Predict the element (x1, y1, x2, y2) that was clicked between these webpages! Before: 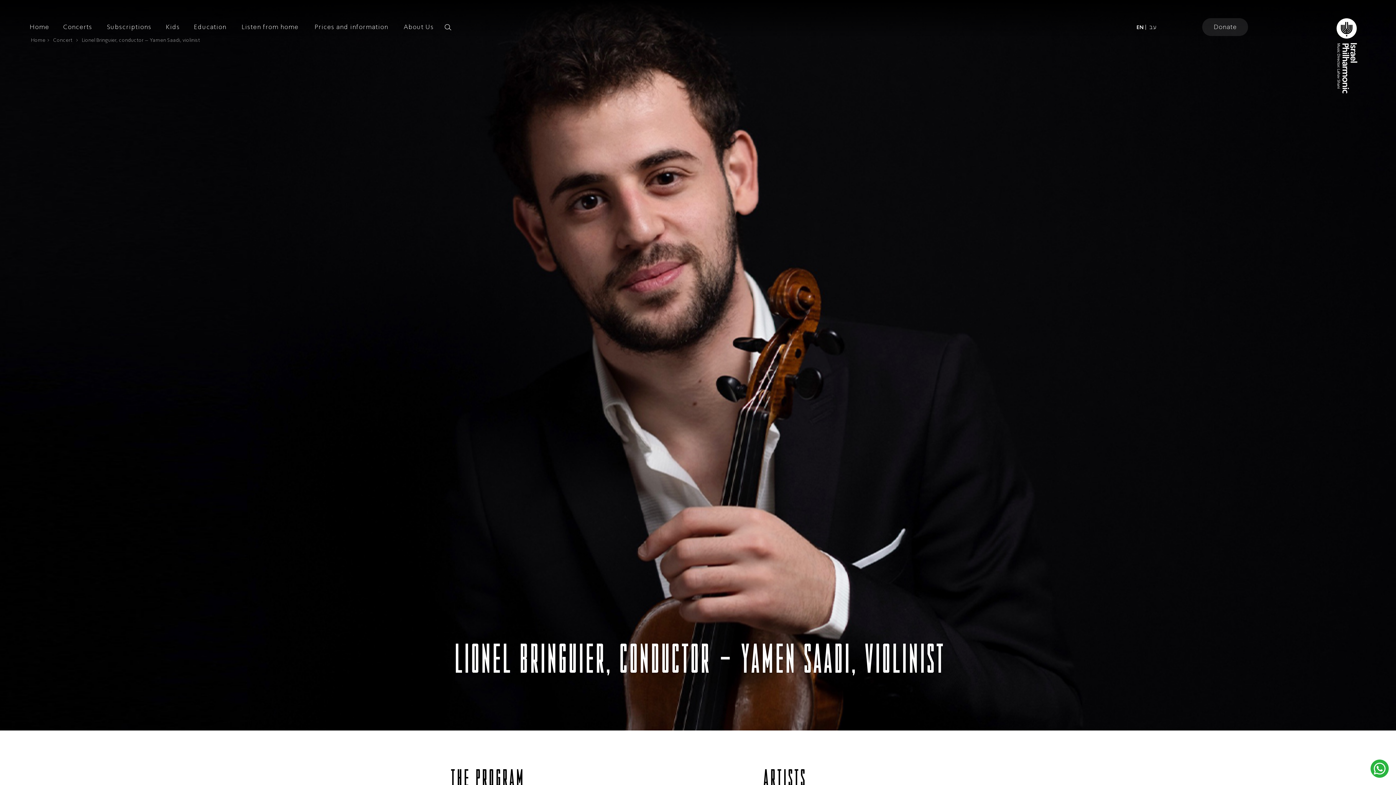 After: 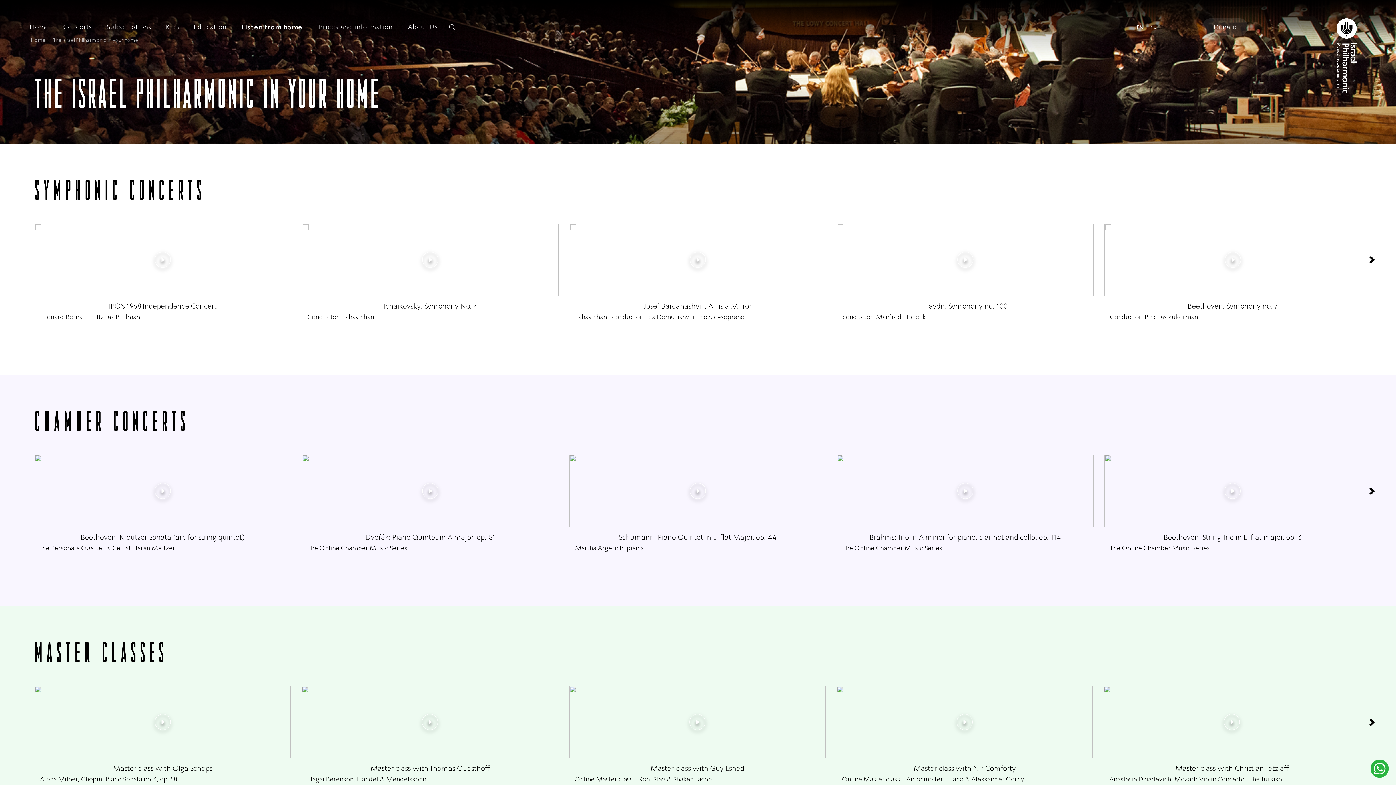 Action: bbox: (241, 22, 298, 30) label: Listen from home